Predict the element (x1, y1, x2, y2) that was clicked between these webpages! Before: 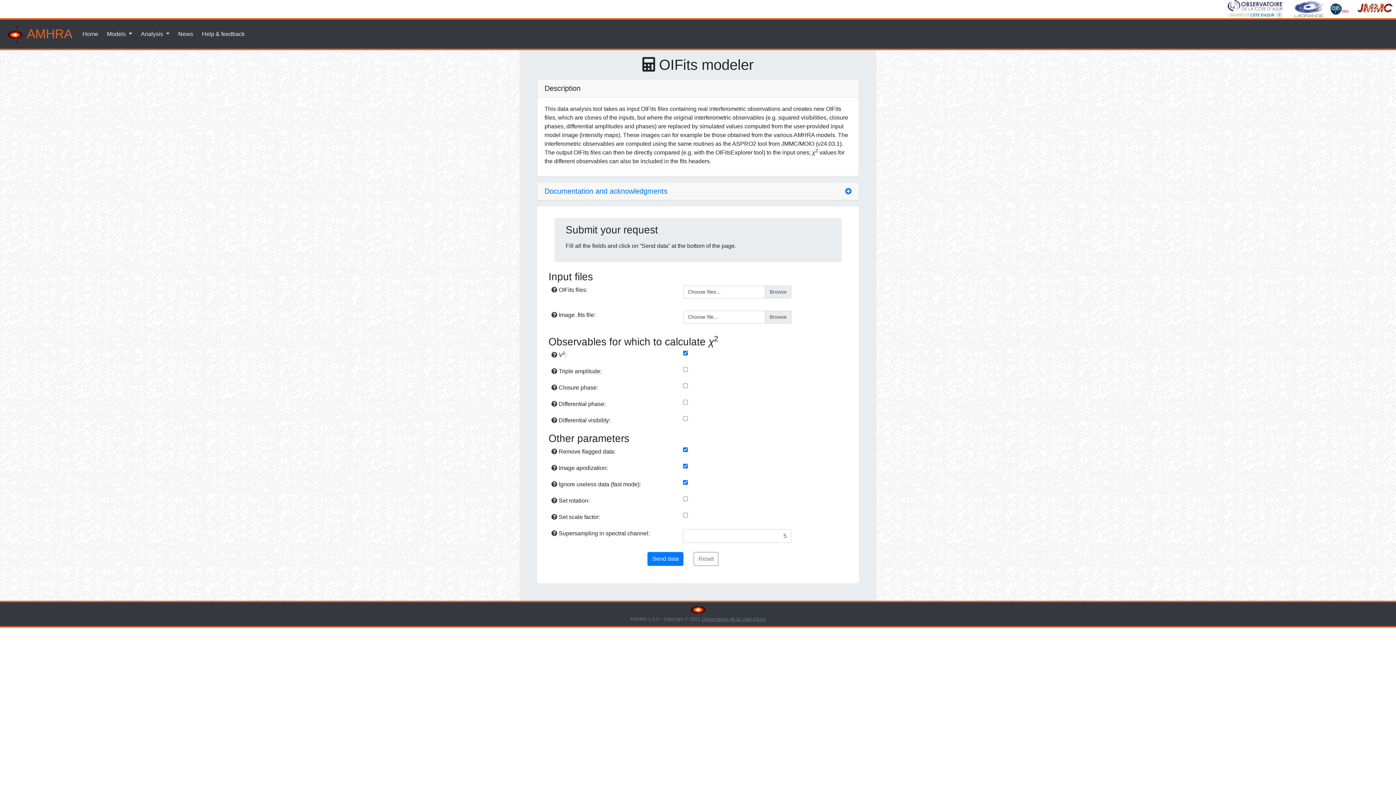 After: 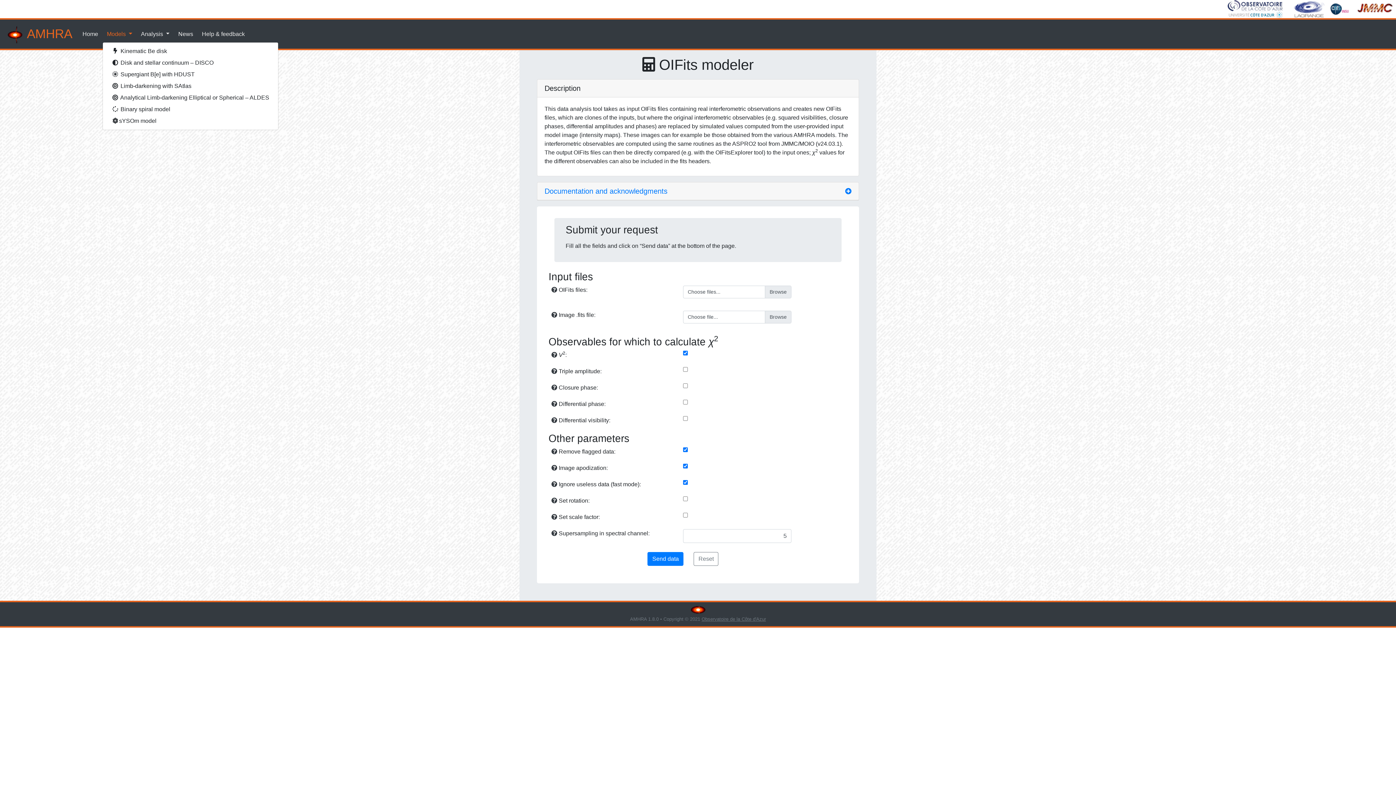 Action: label: Models  bbox: (104, 26, 135, 41)